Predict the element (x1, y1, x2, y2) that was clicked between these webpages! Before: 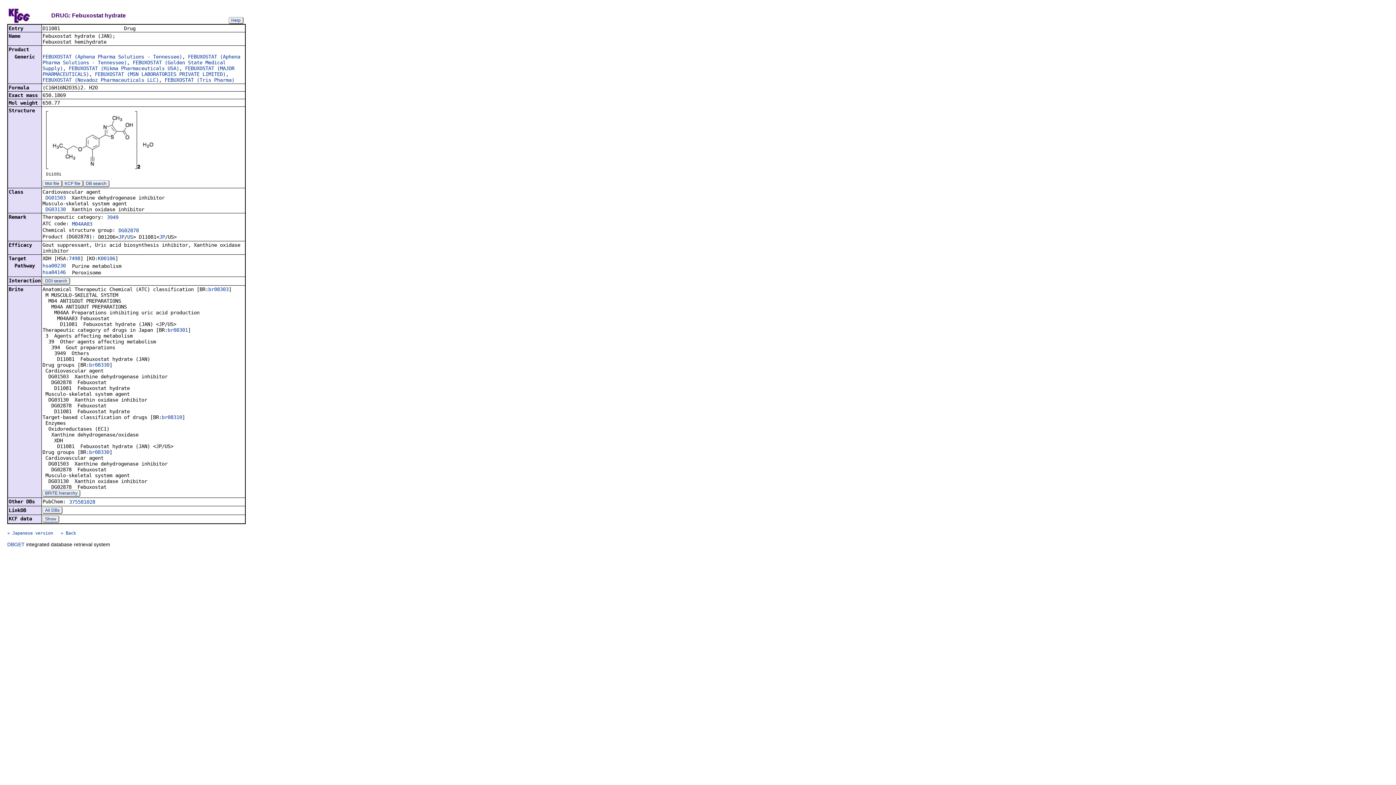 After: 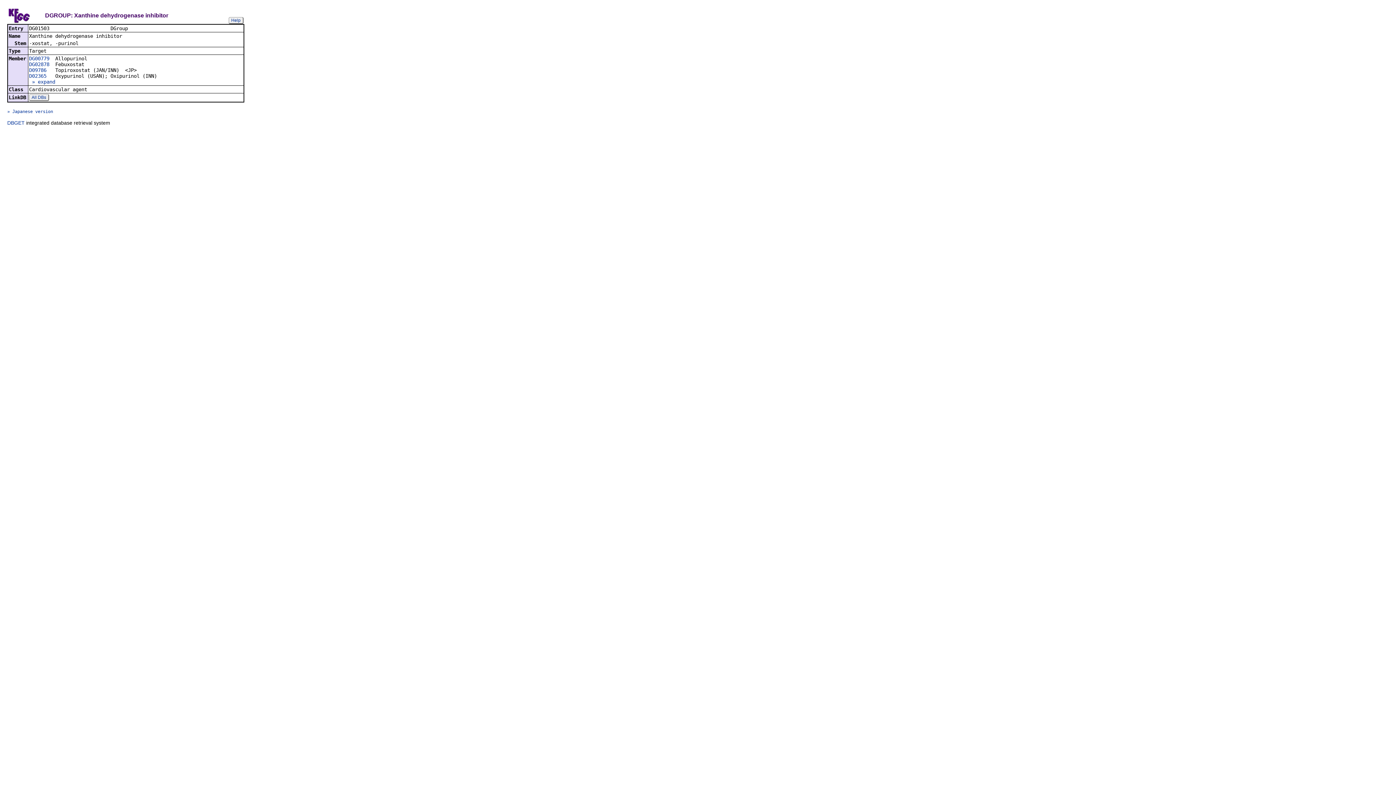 Action: bbox: (45, 194, 65, 200) label: DG01503